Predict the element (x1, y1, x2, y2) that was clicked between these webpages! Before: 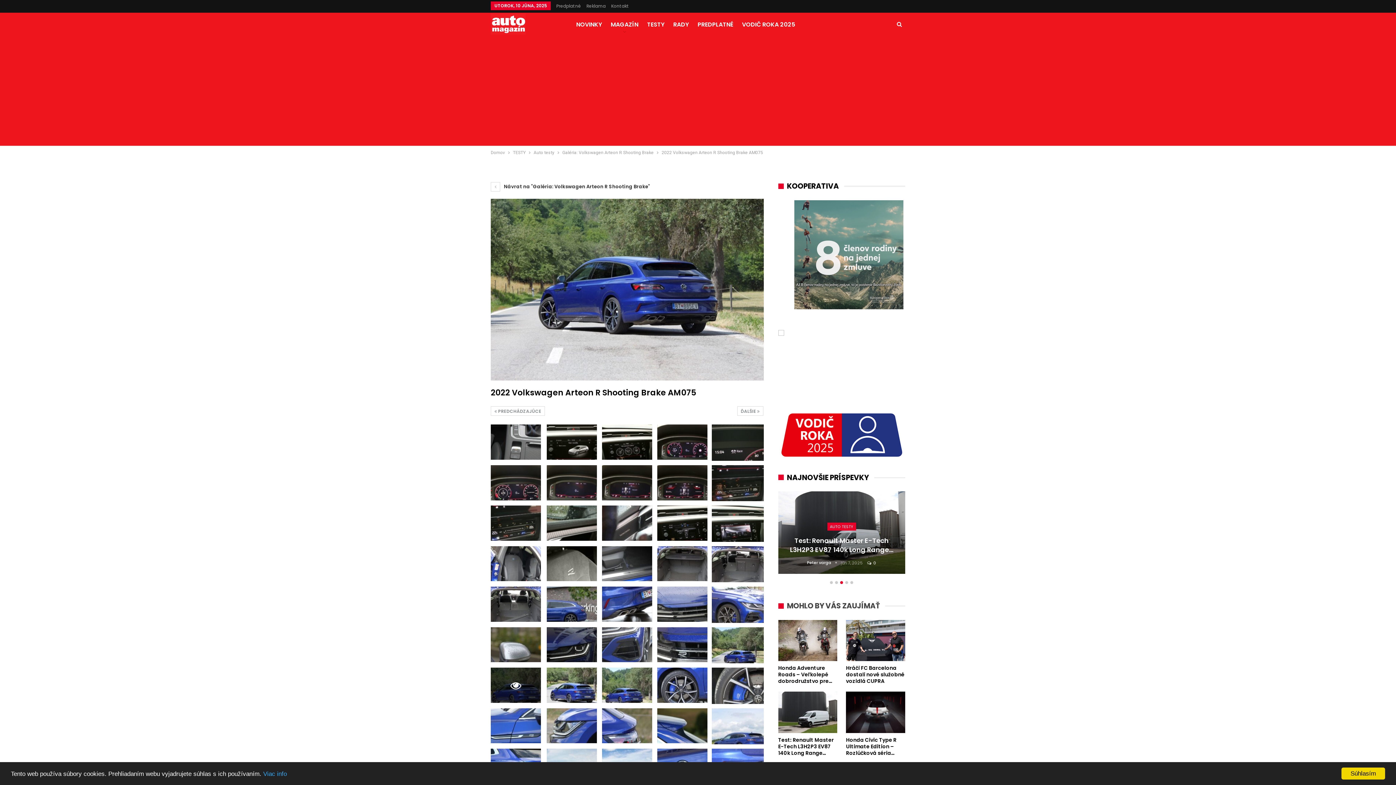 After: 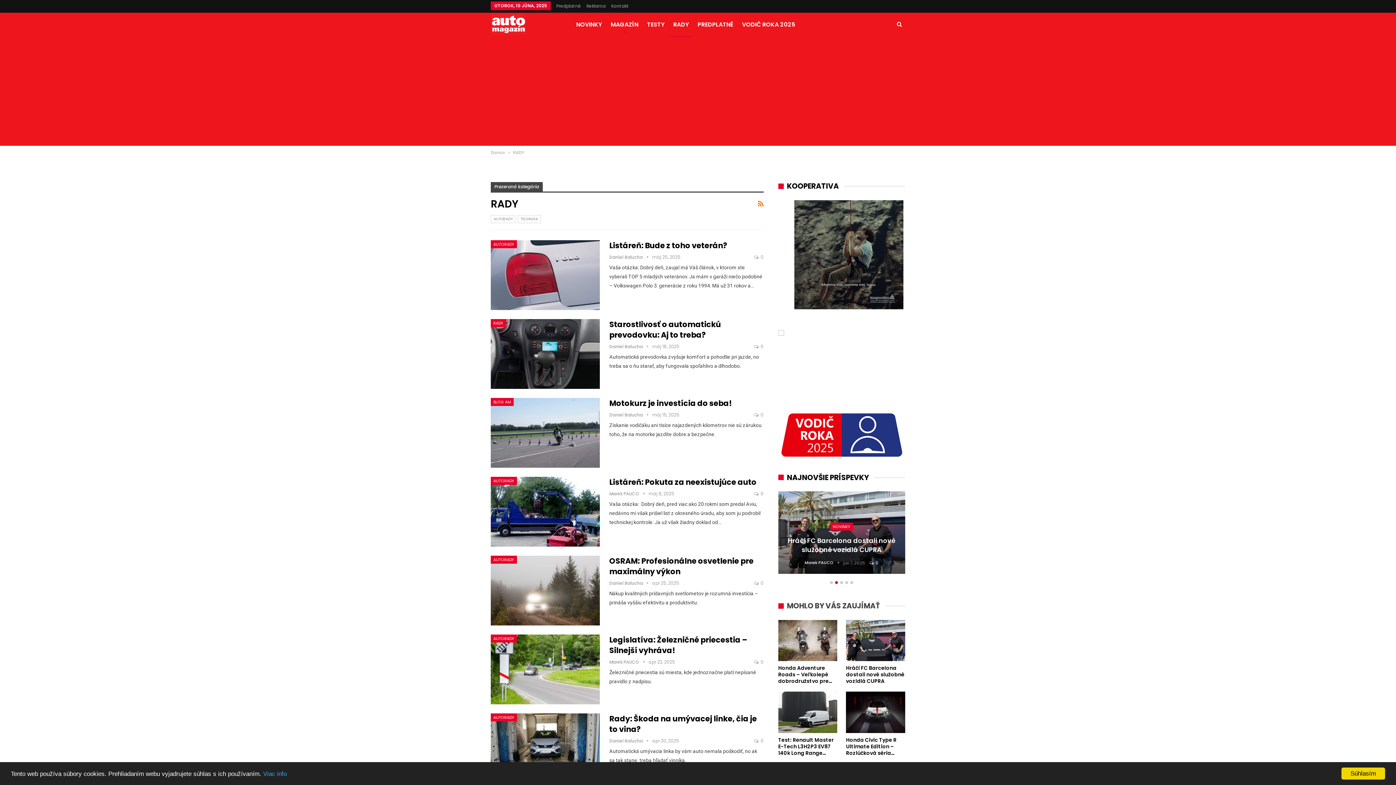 Action: bbox: (670, 12, 691, 36) label: RADY